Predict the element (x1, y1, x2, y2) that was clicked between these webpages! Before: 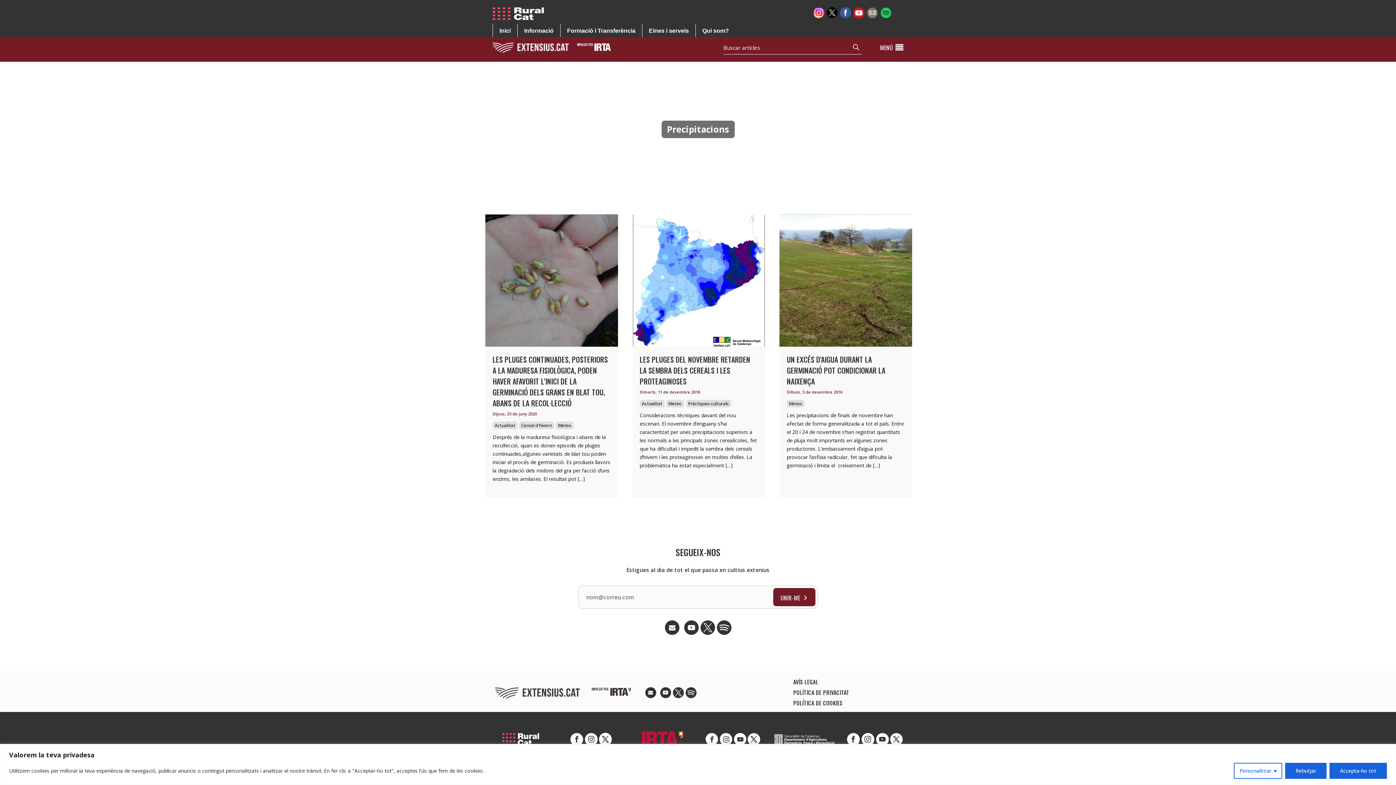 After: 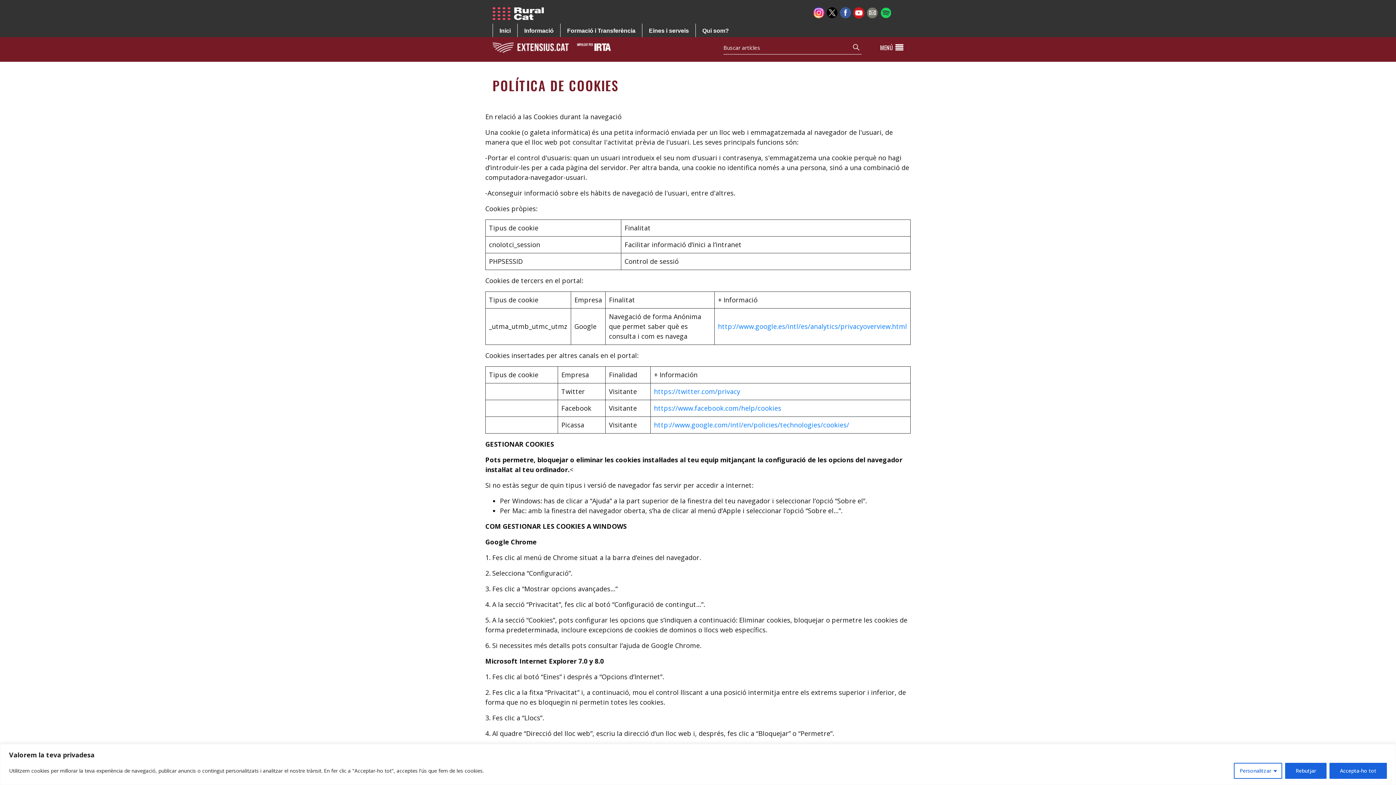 Action: bbox: (793, 698, 849, 708) label: POLÍTICA DE COOKIES